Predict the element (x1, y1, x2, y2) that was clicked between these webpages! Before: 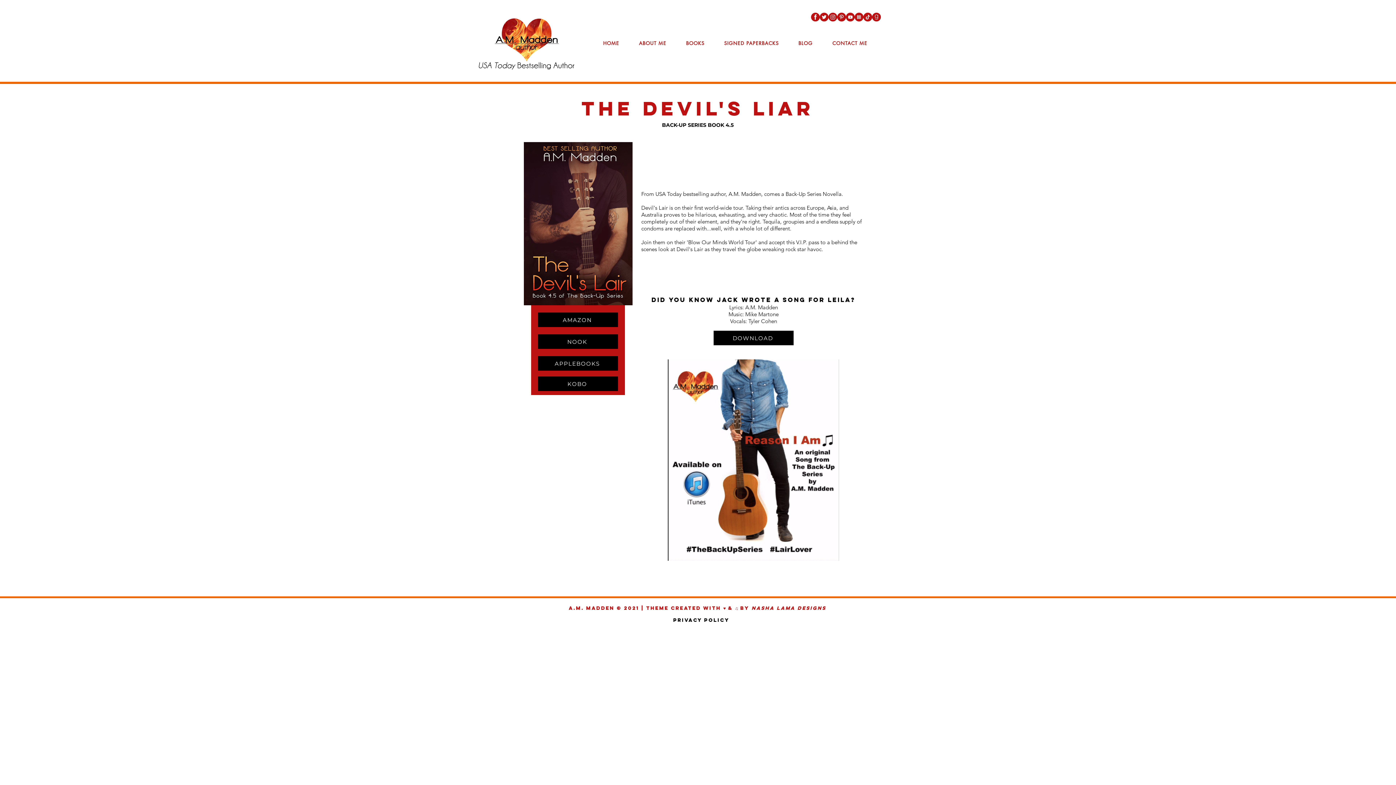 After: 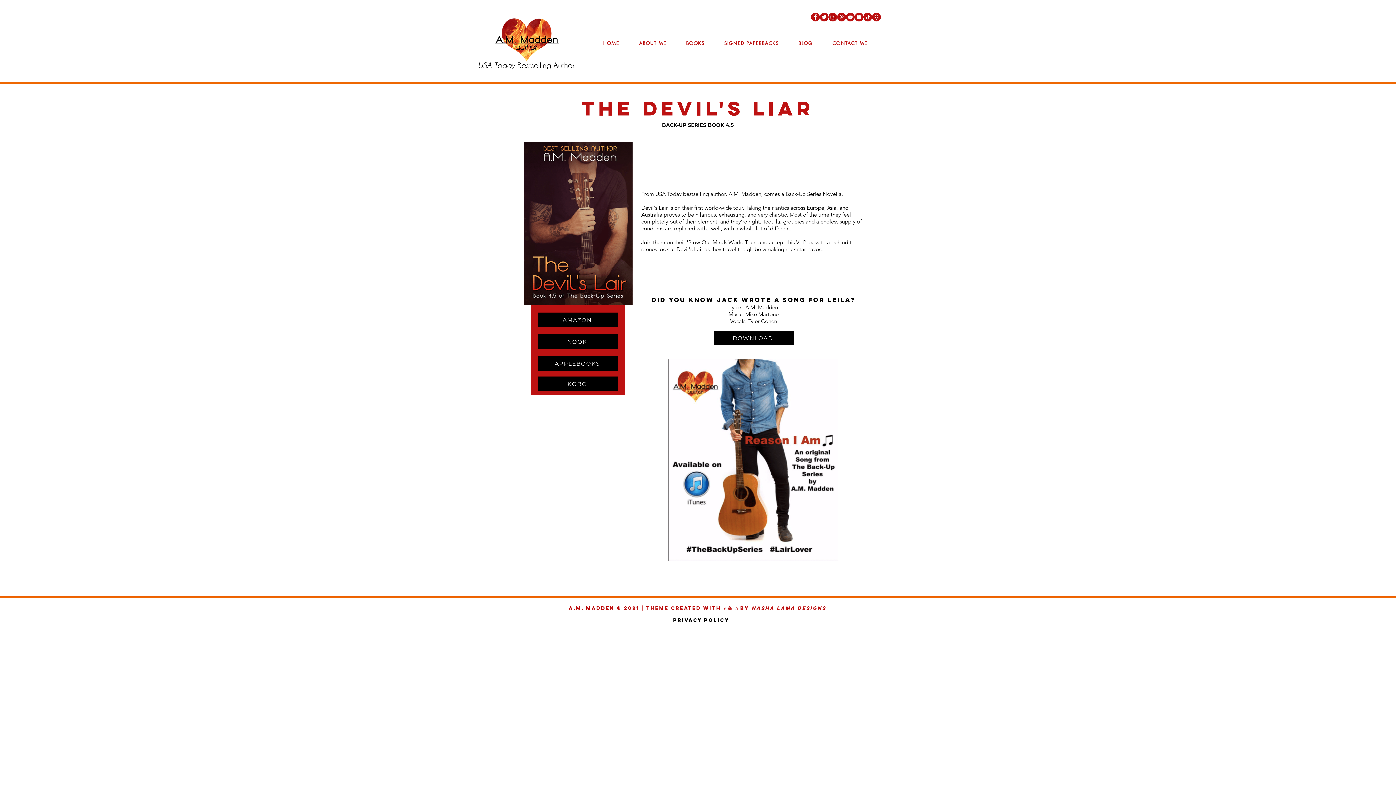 Action: bbox: (872, 12, 881, 21) label: socialicons_0000_Layer-4